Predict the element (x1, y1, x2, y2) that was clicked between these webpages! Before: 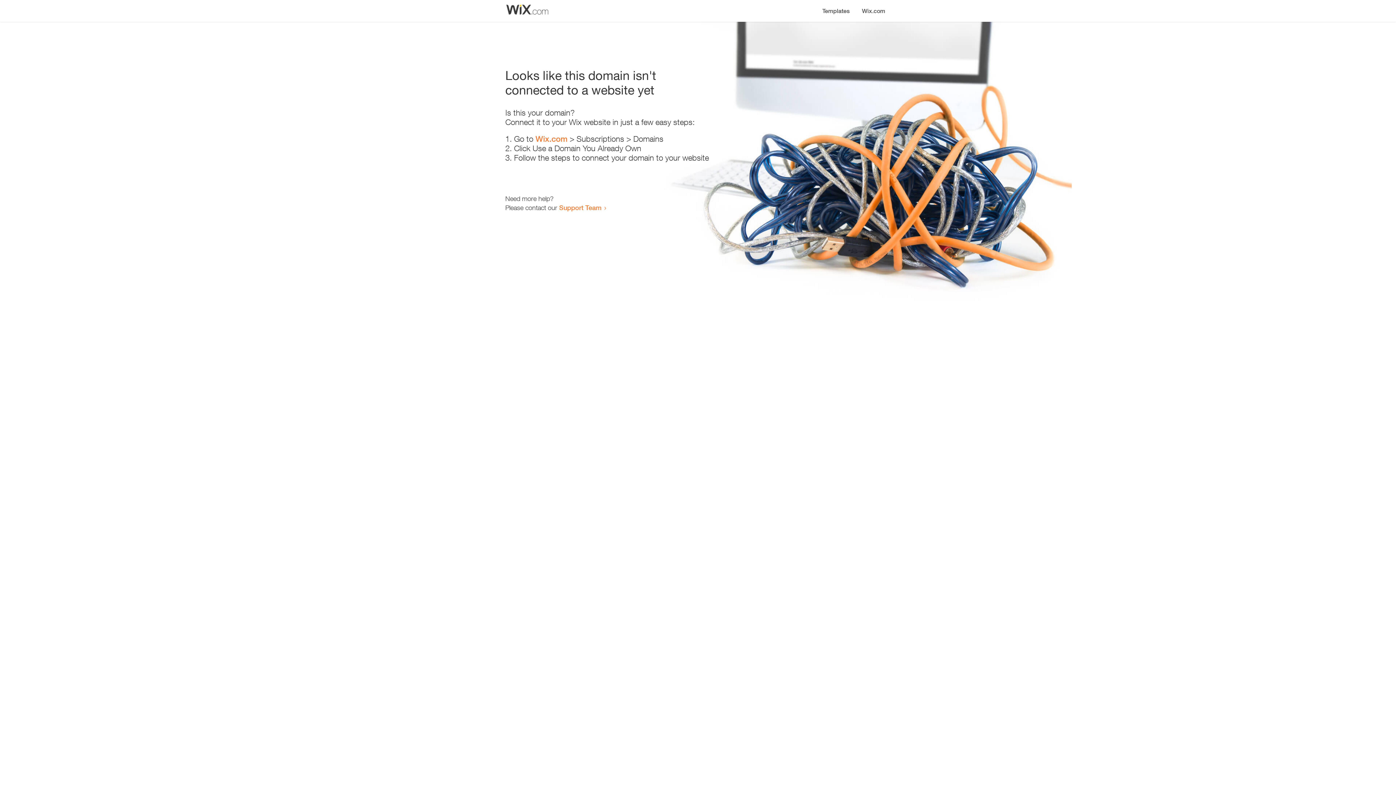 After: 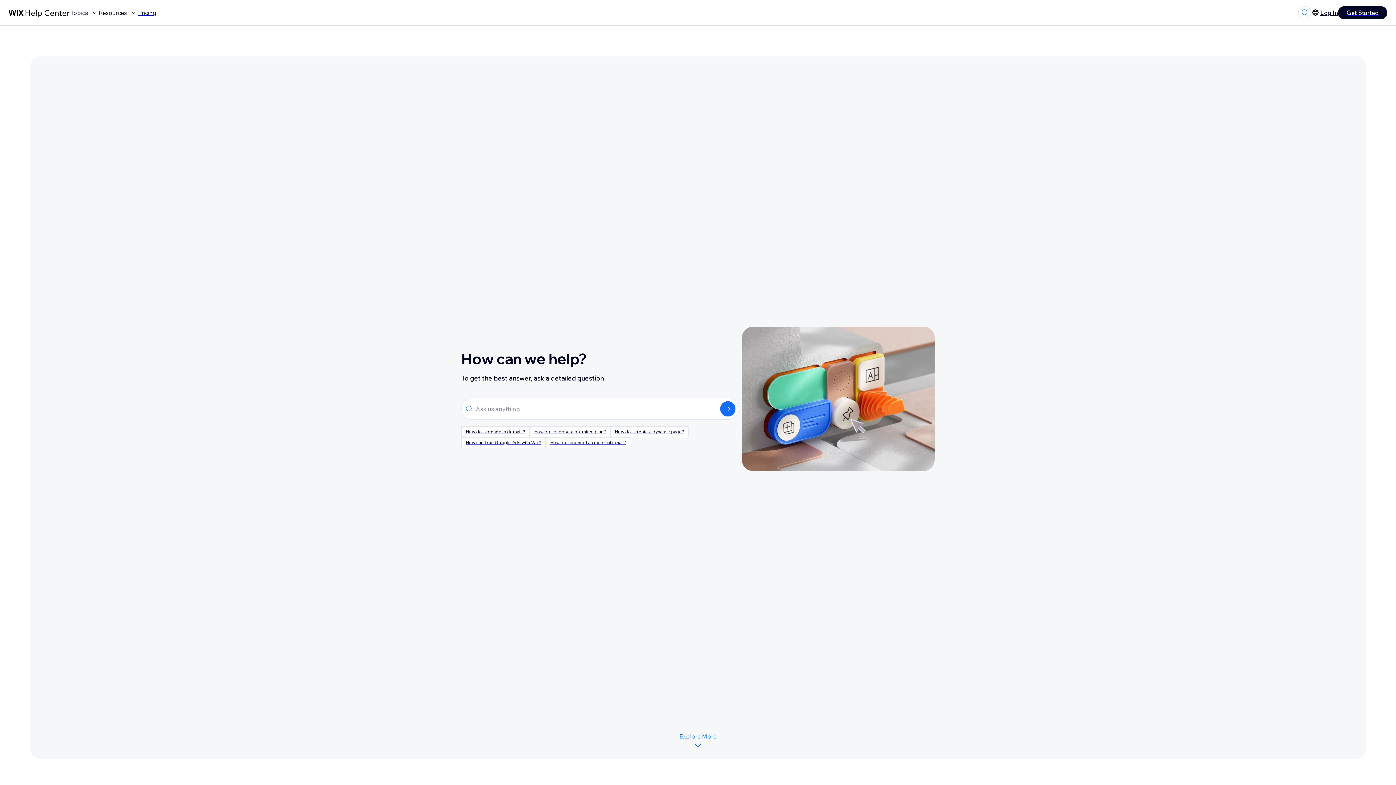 Action: label: Support Team bbox: (559, 203, 601, 211)